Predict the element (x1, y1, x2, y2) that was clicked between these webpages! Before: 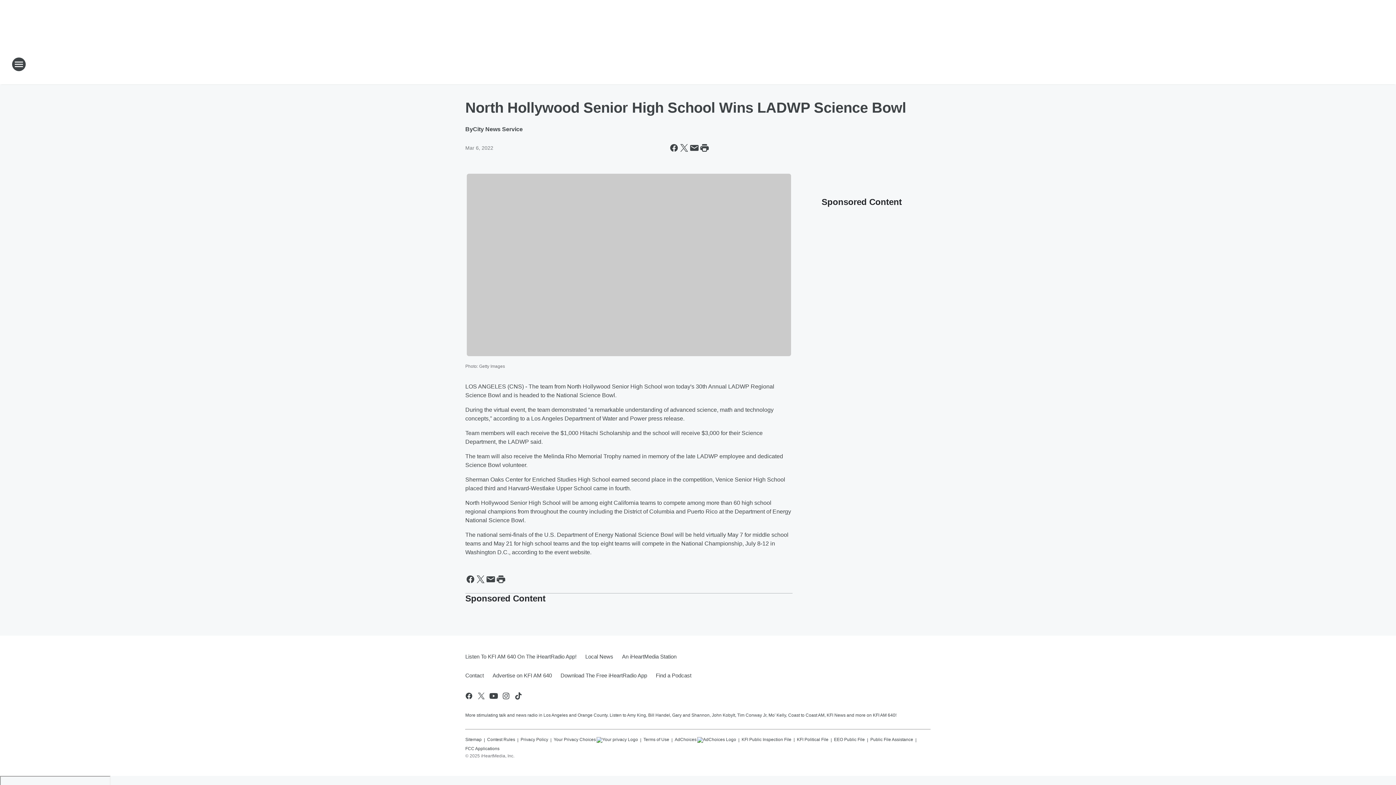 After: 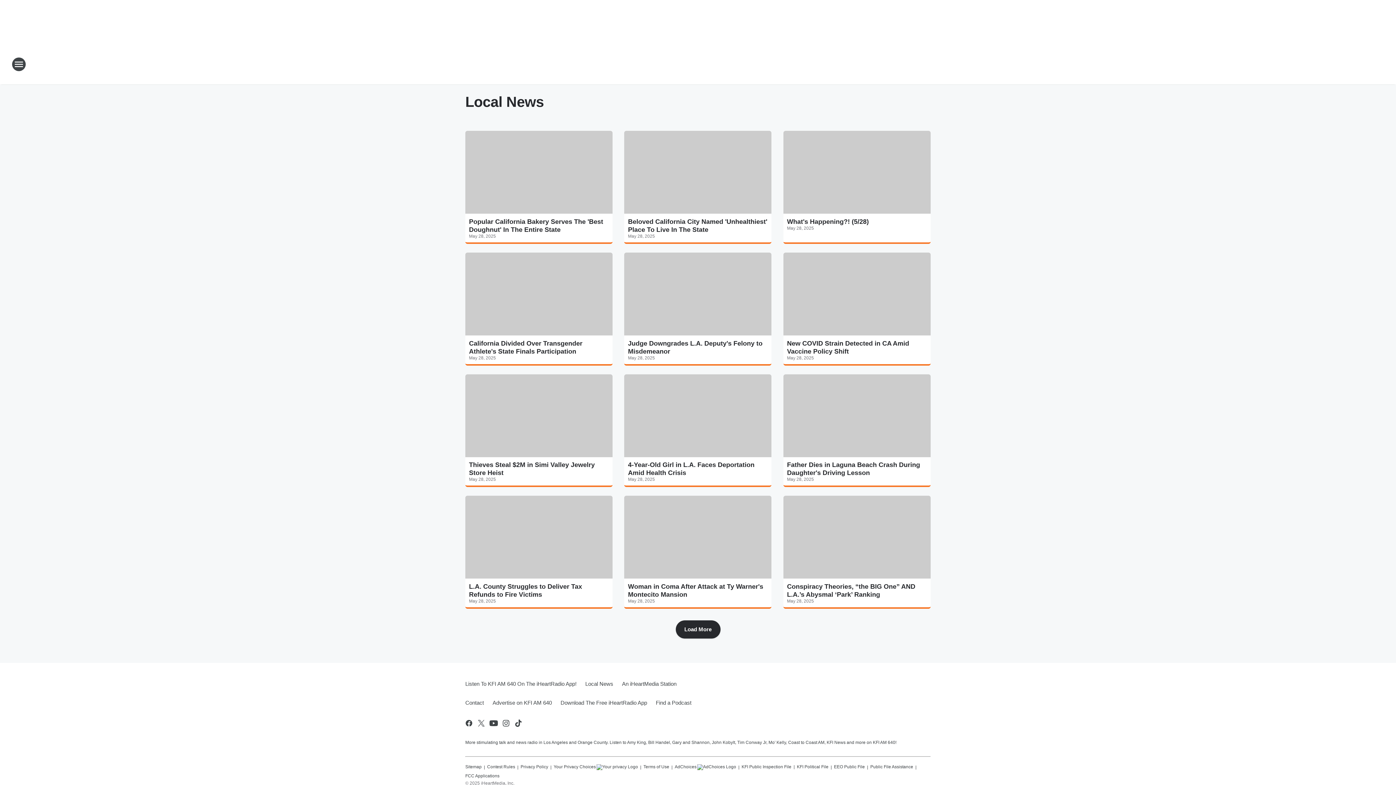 Action: label: Local News bbox: (581, 647, 617, 666)